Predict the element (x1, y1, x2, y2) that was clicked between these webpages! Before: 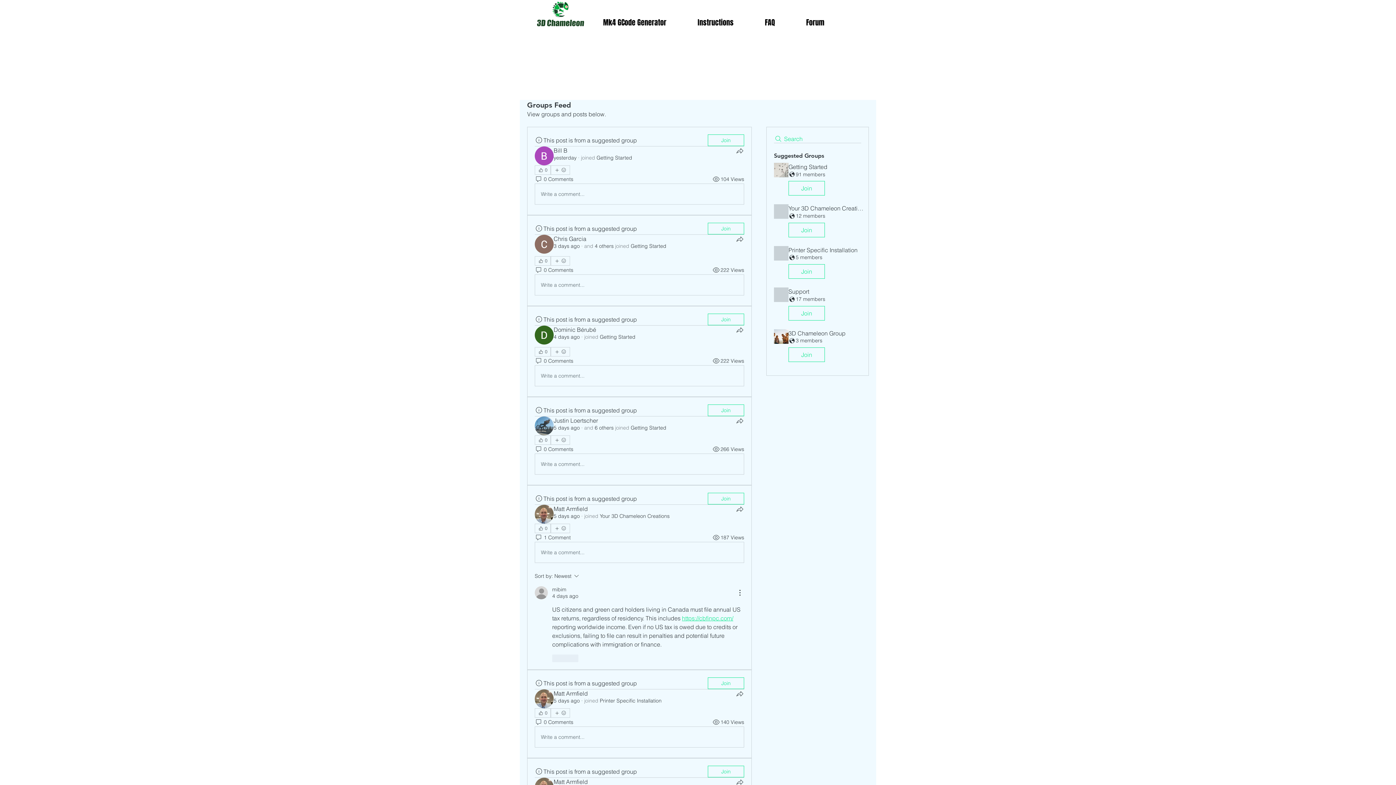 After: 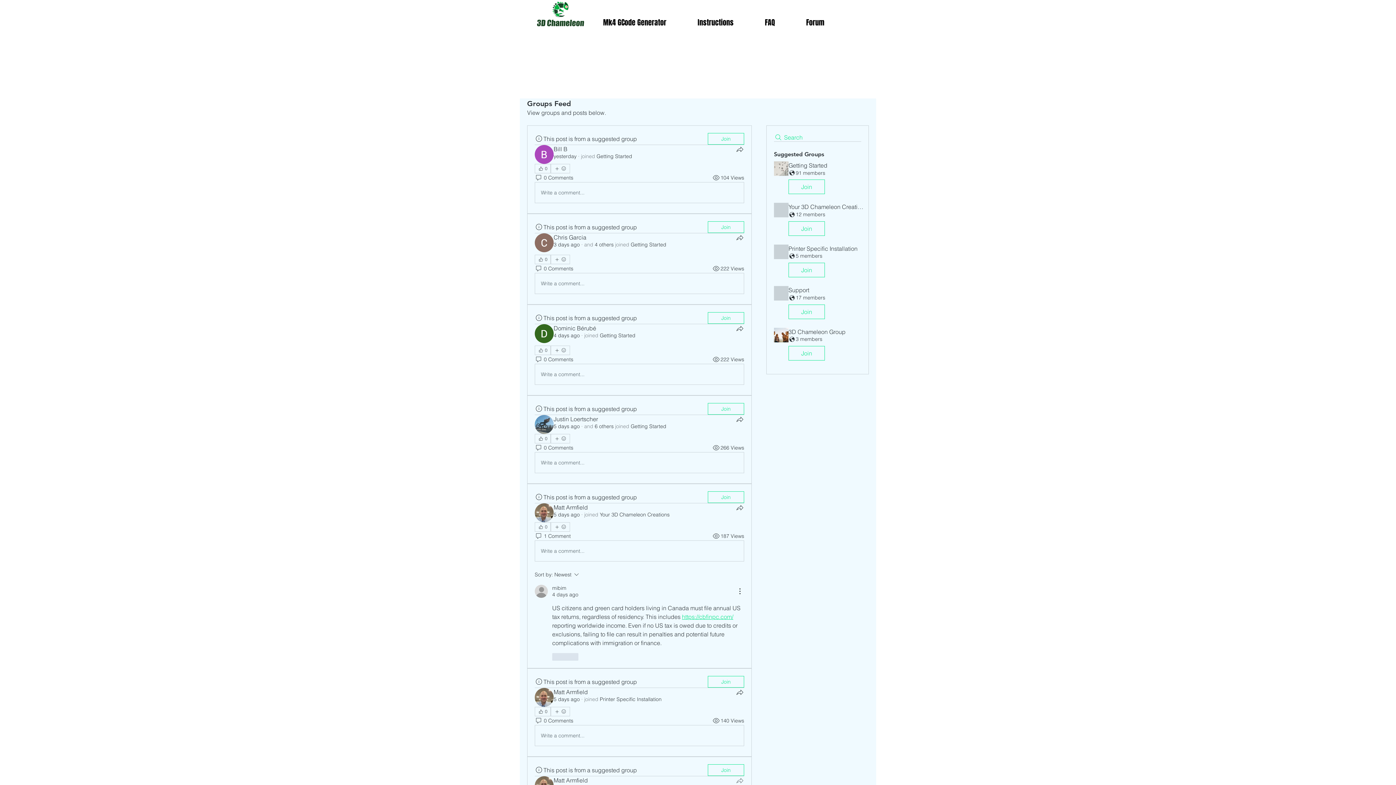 Action: label: Share bbox: (735, 778, 744, 786)